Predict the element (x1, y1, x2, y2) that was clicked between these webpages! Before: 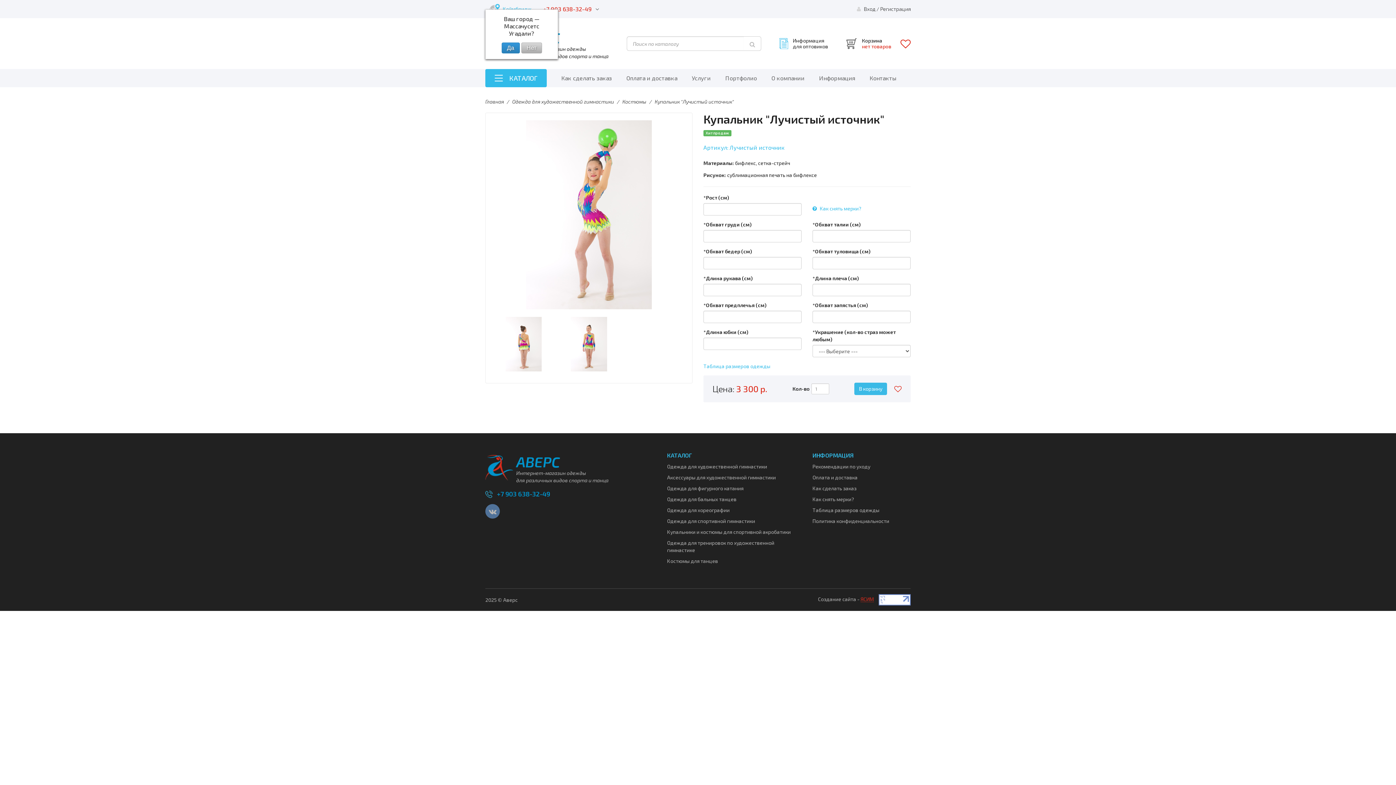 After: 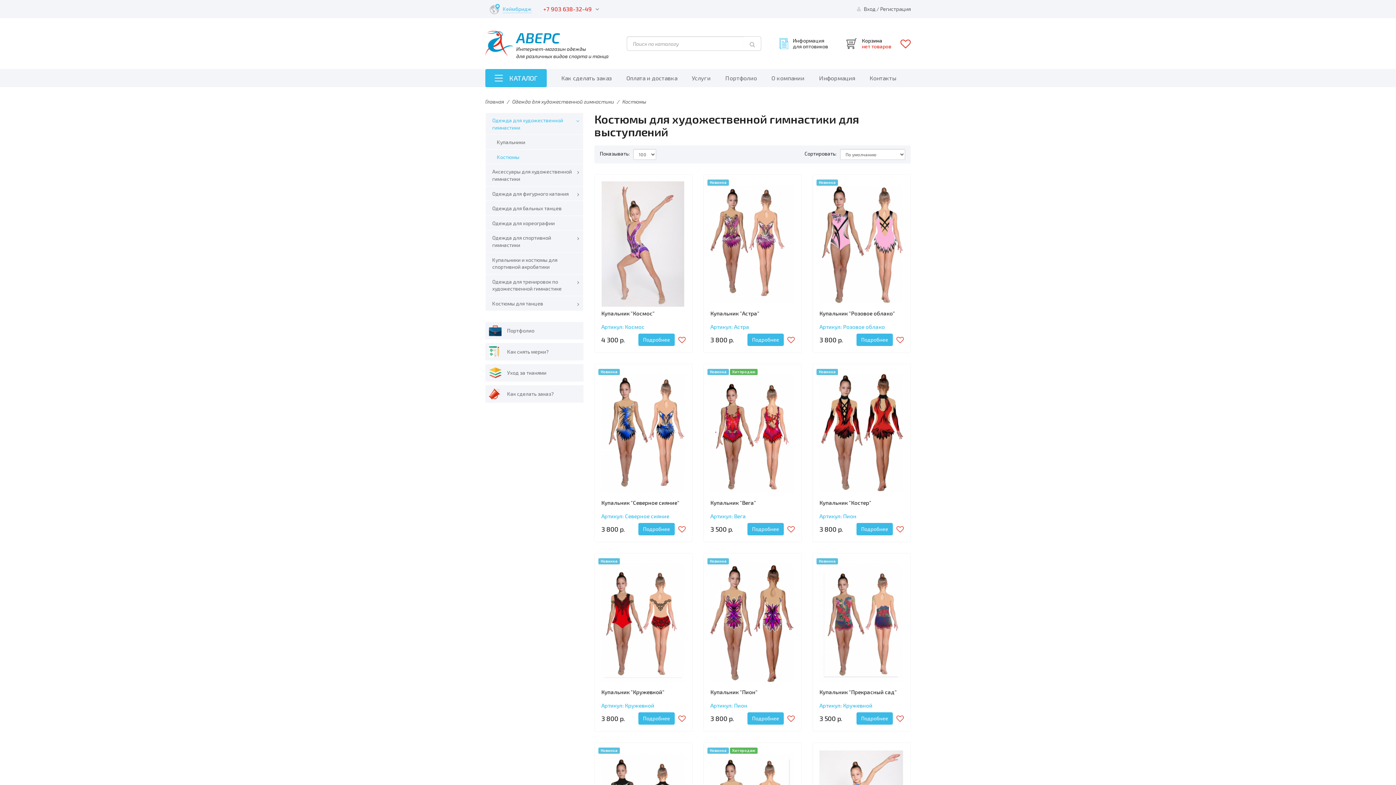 Action: label: Костюмы bbox: (622, 98, 646, 104)